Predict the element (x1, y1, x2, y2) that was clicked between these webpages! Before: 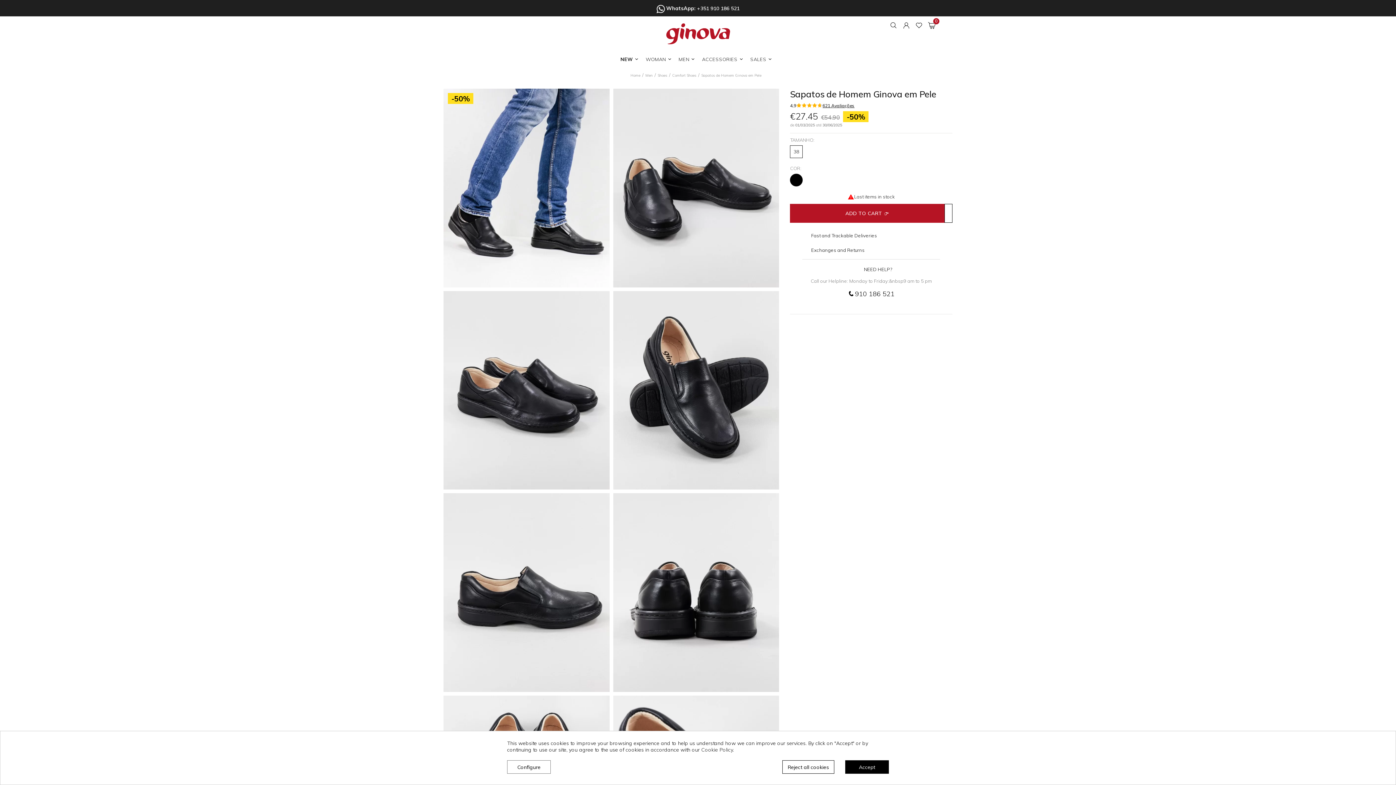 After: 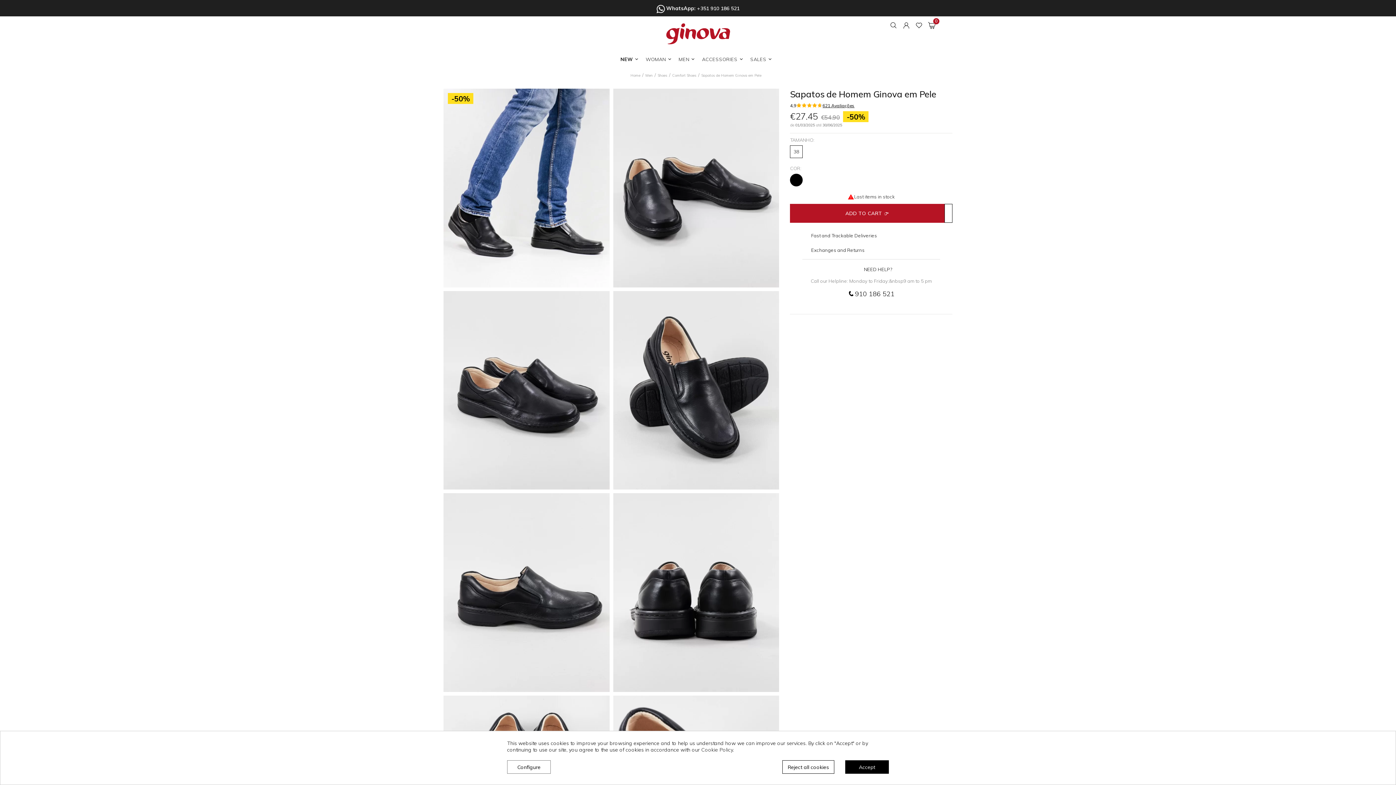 Action: bbox: (701, 73, 761, 77) label: Sapatos de Homem Ginova em Pele